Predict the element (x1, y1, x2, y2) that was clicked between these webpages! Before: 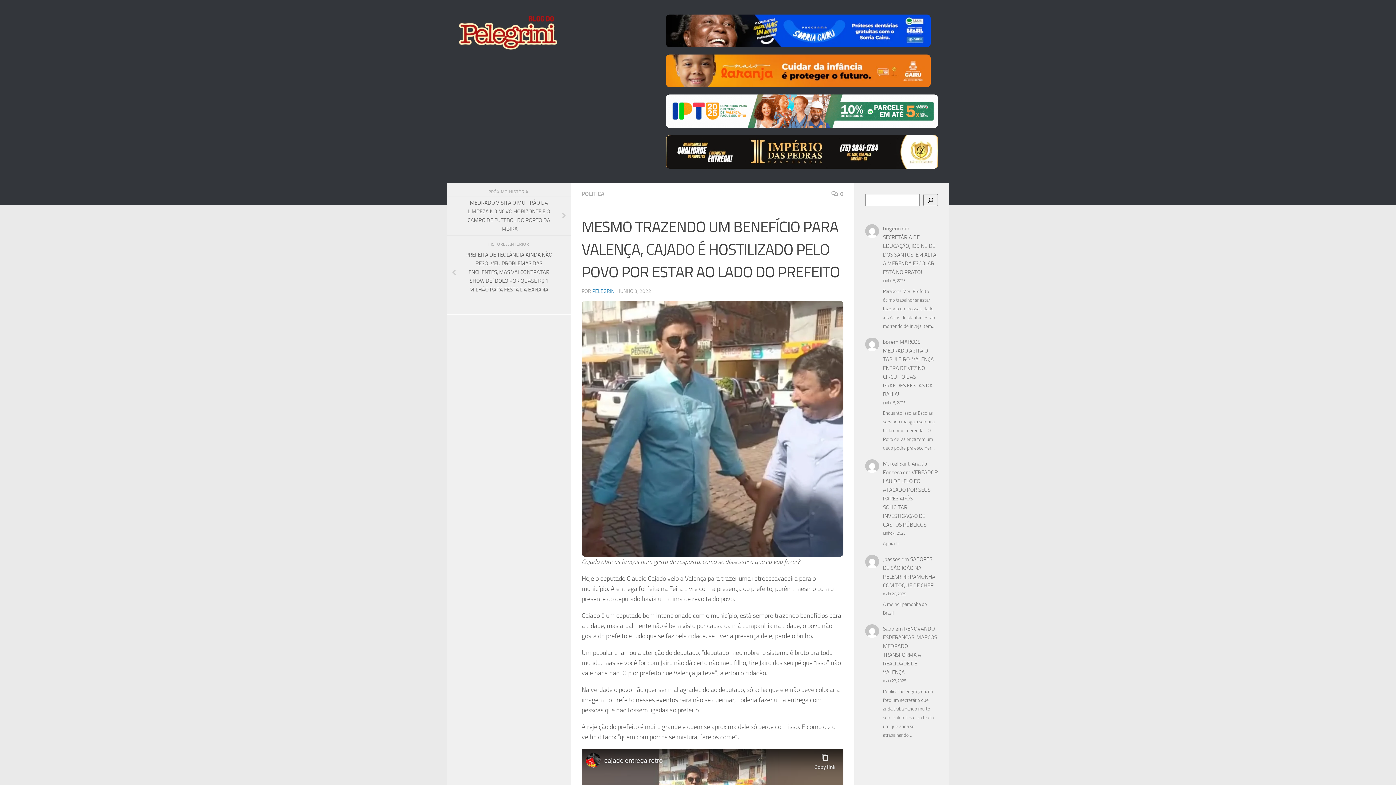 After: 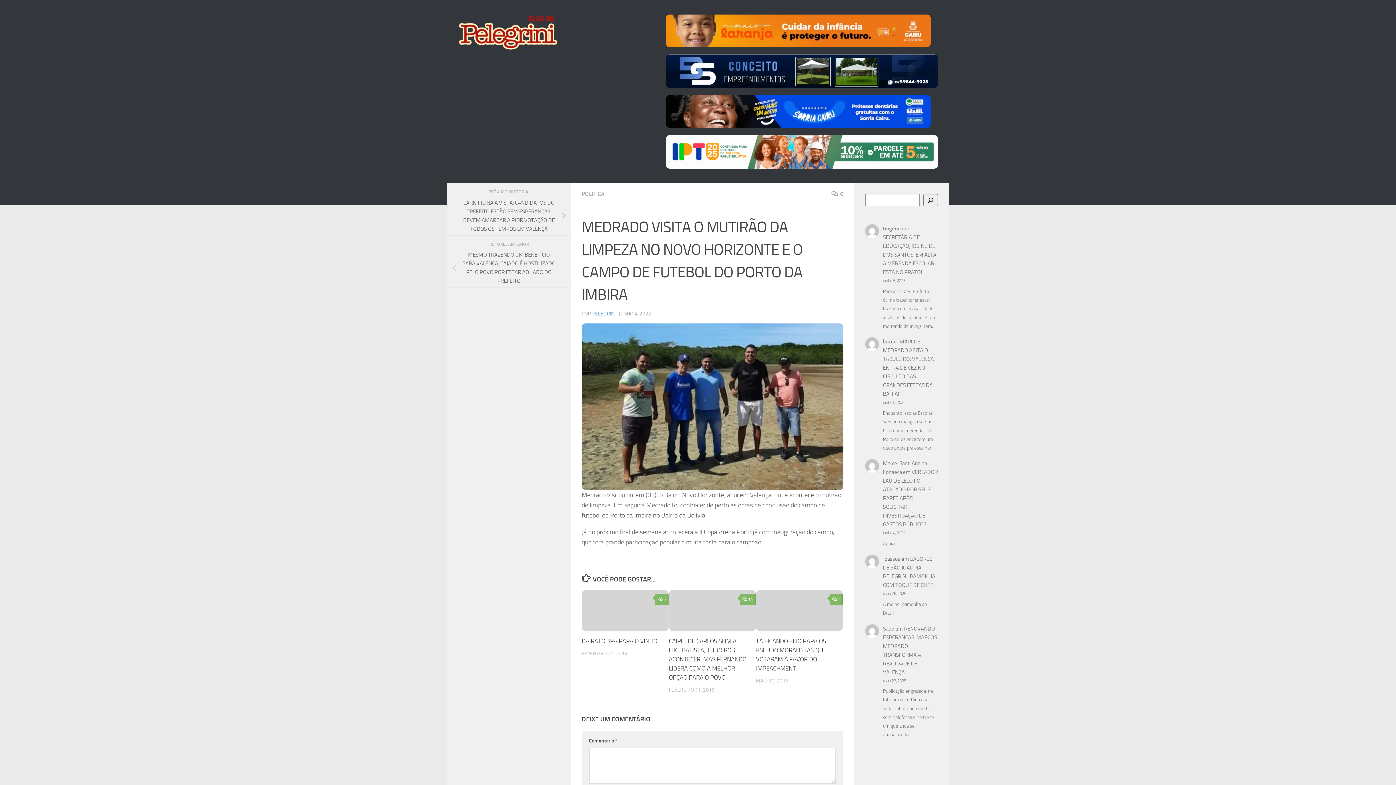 Action: bbox: (447, 196, 570, 235) label: MEDRADO VISITA O MUTIRÃO DA LIMPEZA NO NOVO HORIZONTE E O CAMPO DE FUTEBOL DO PORTO DA IMBIRA